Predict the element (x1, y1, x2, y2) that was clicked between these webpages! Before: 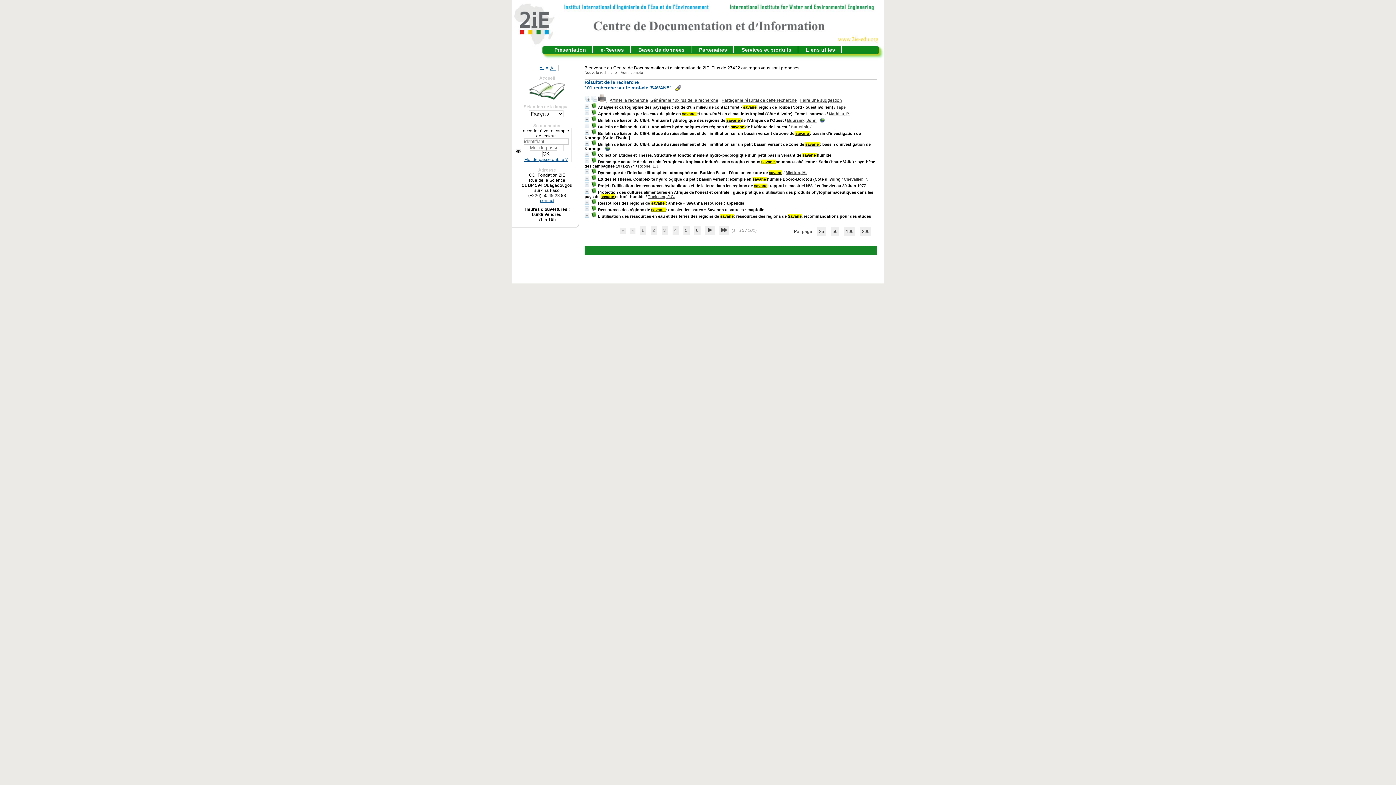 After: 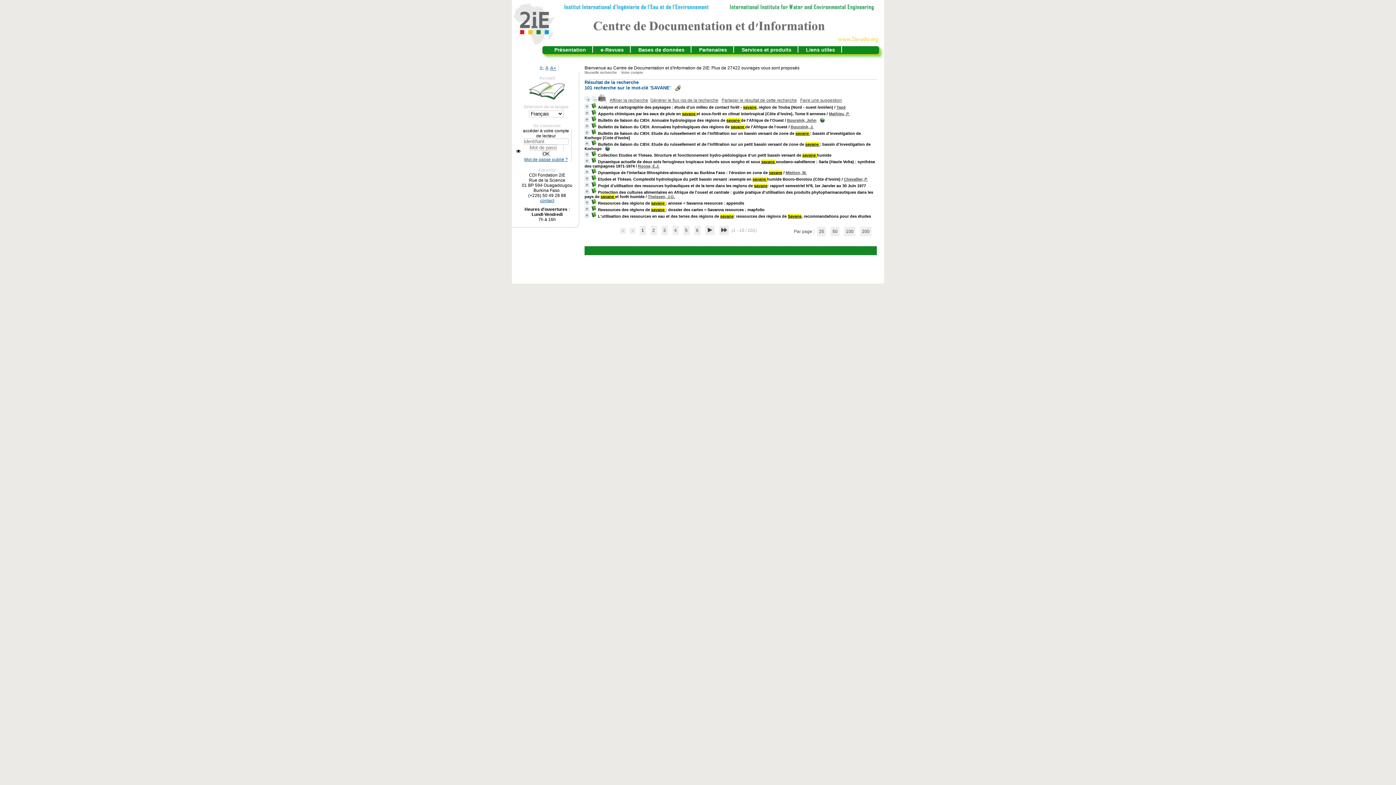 Action: label: Générer le flux rss de la recherche bbox: (650, 97, 718, 102)